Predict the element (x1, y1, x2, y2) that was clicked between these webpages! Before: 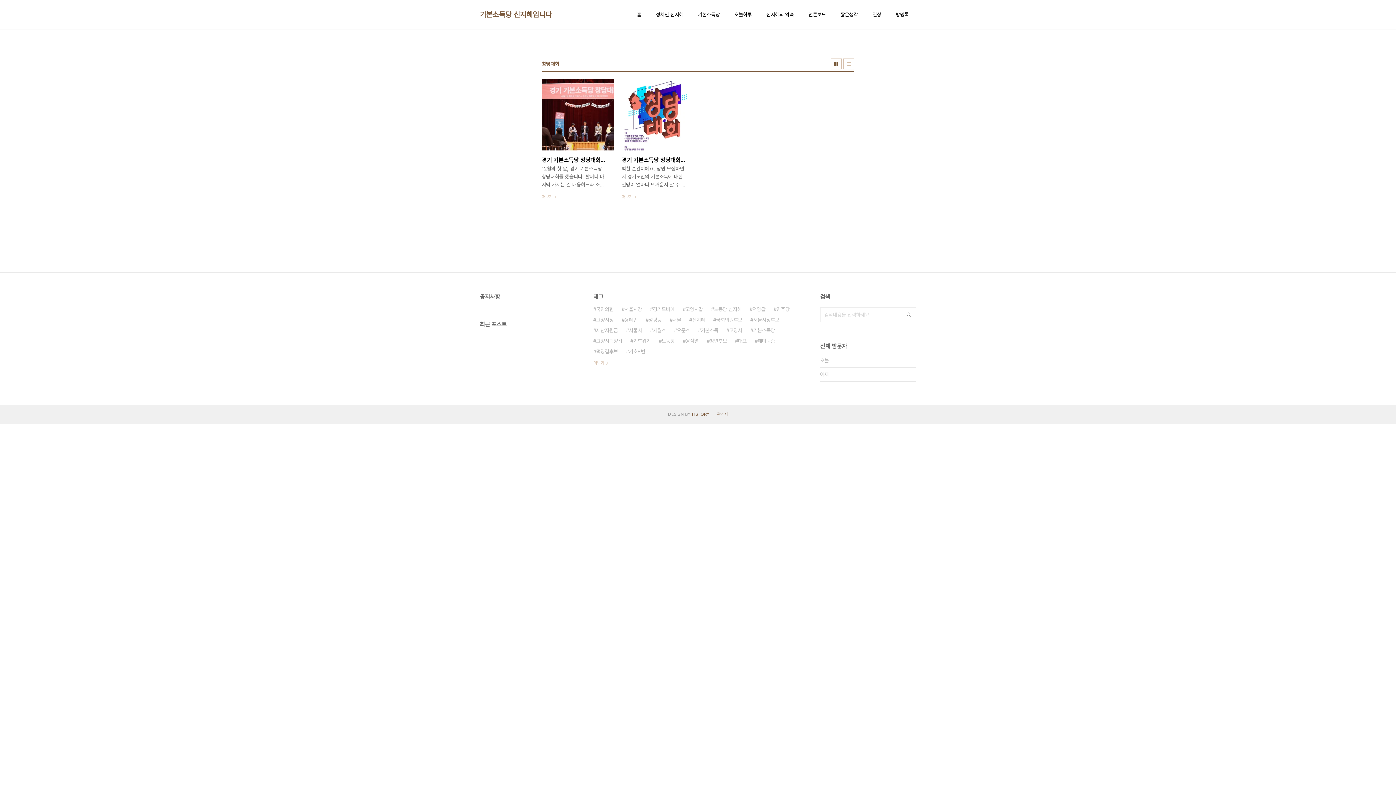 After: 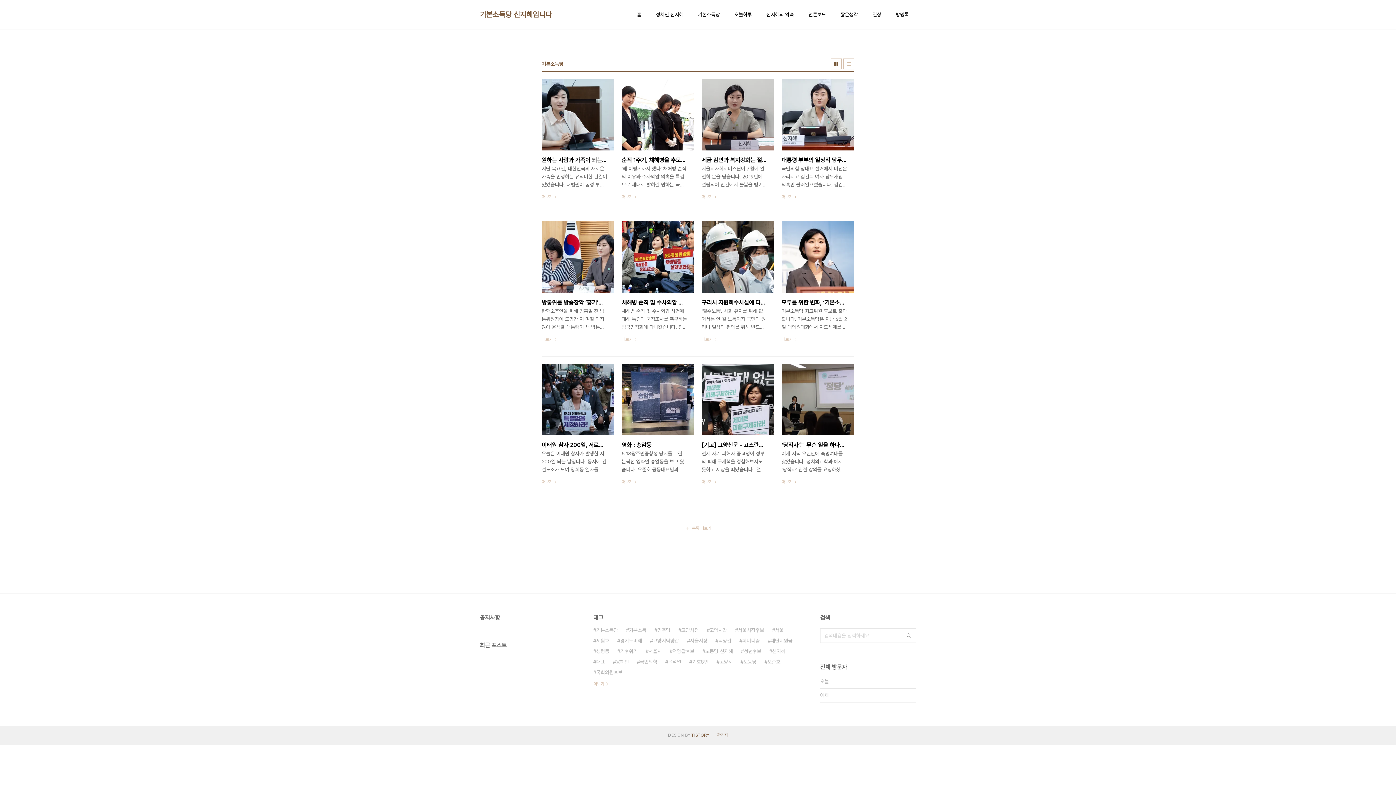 Action: bbox: (750, 325, 775, 335) label: 기본소득당